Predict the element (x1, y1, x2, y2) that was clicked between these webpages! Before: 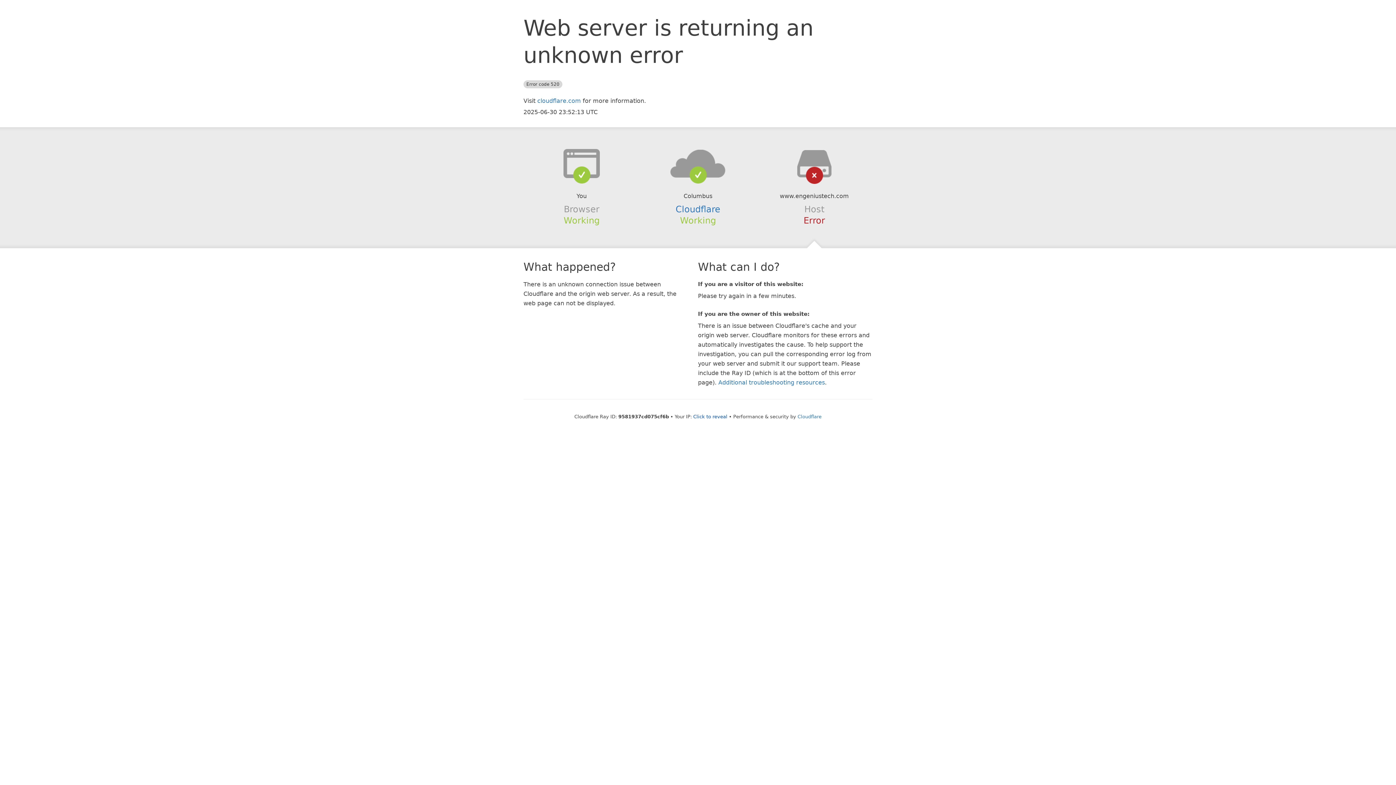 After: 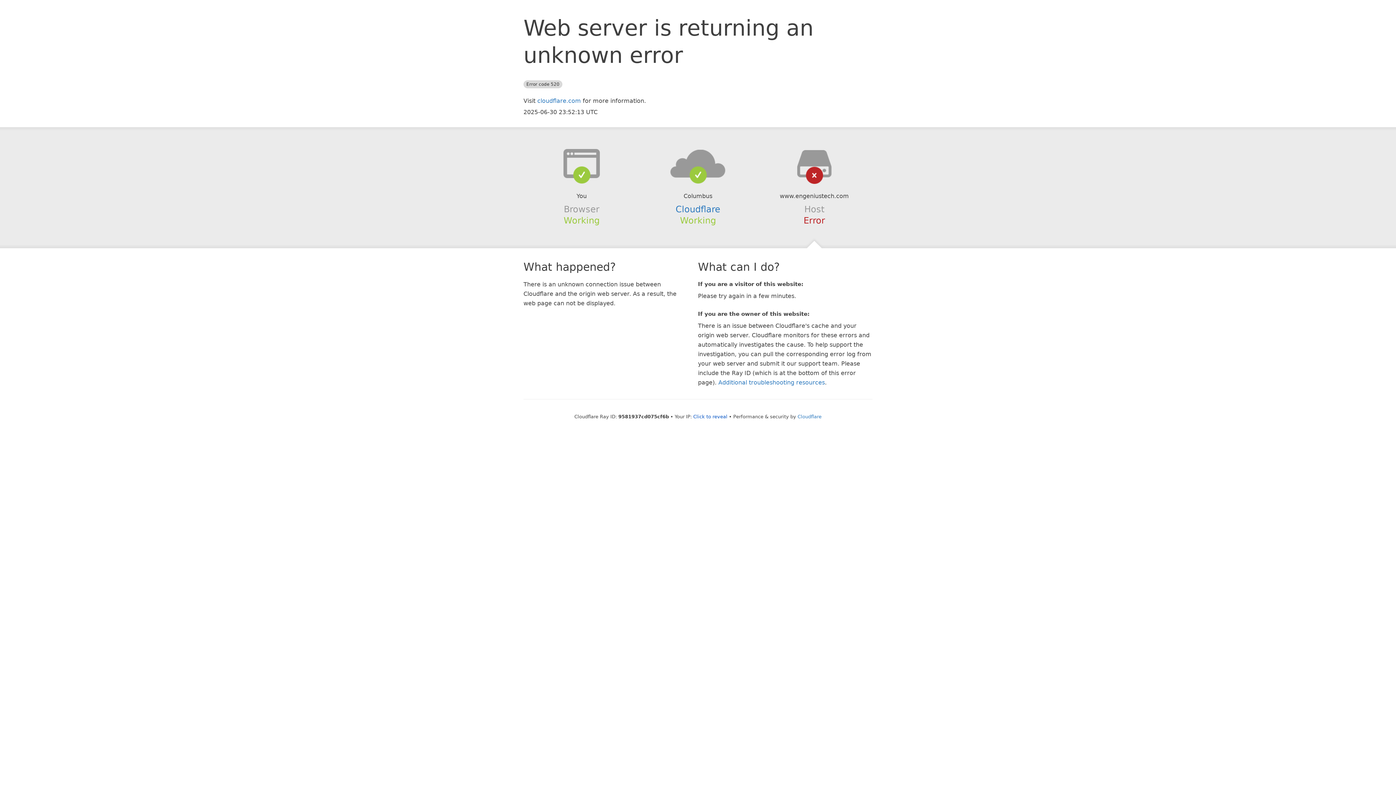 Action: bbox: (639, 148, 756, 178)